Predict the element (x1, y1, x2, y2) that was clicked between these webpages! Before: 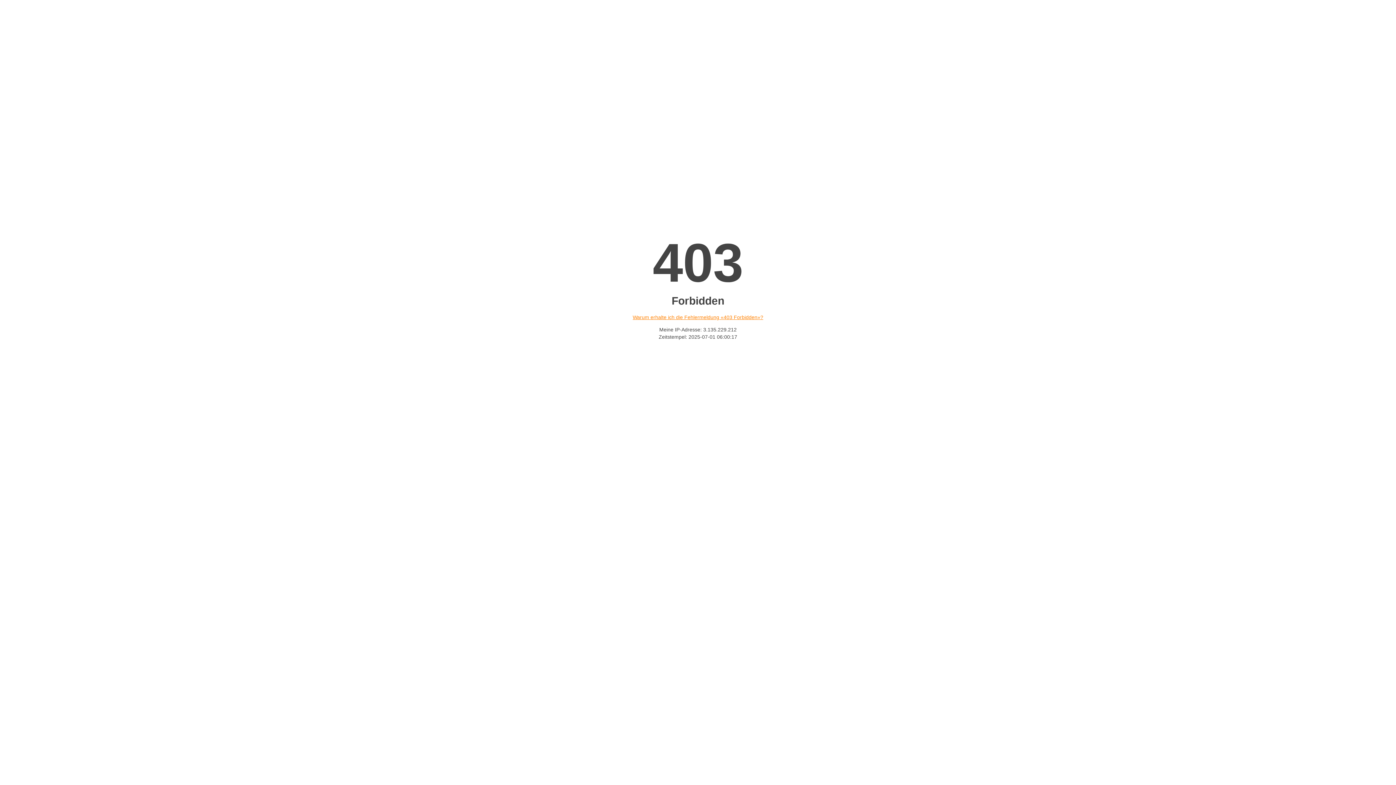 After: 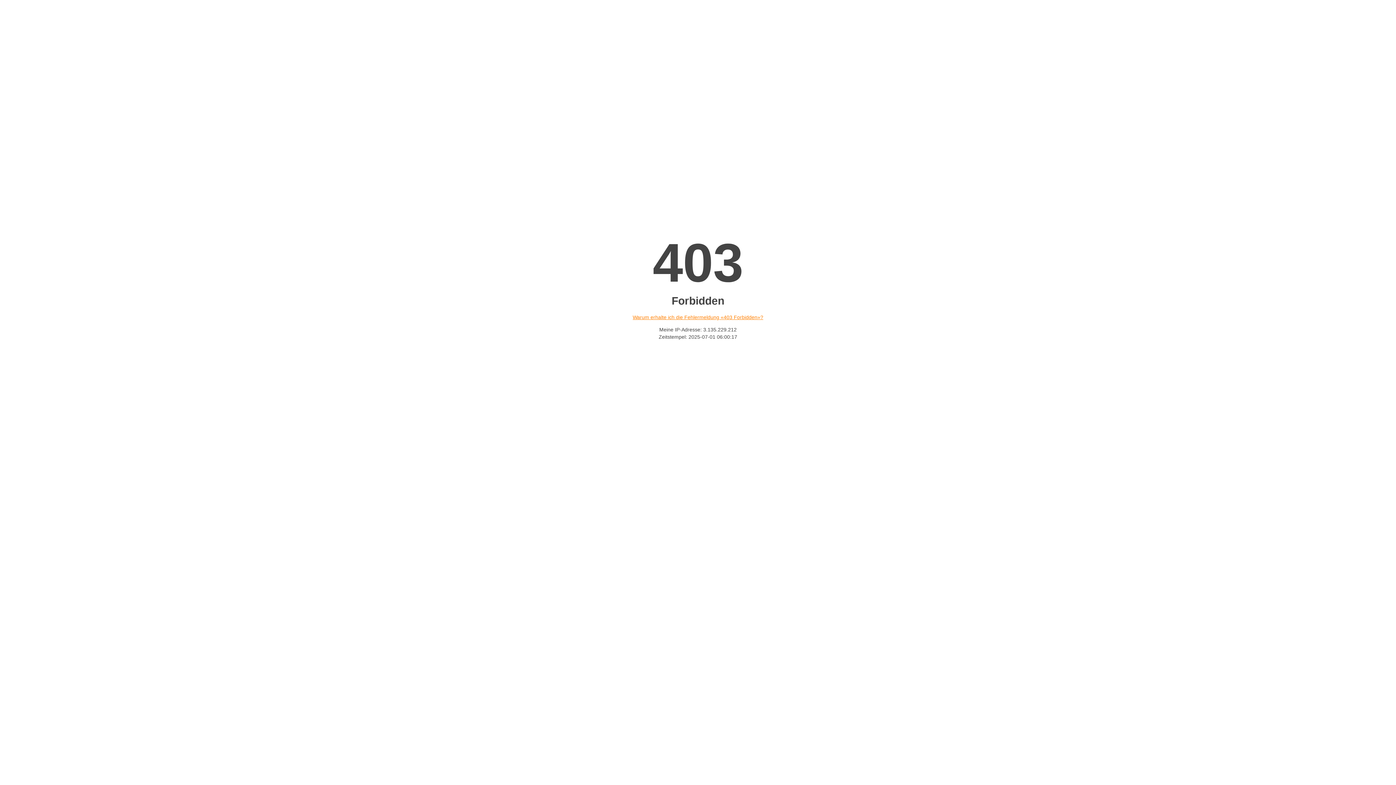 Action: label: Warum erhalte ich die Fehlermeldung «403 Forbidden»? bbox: (632, 314, 763, 320)